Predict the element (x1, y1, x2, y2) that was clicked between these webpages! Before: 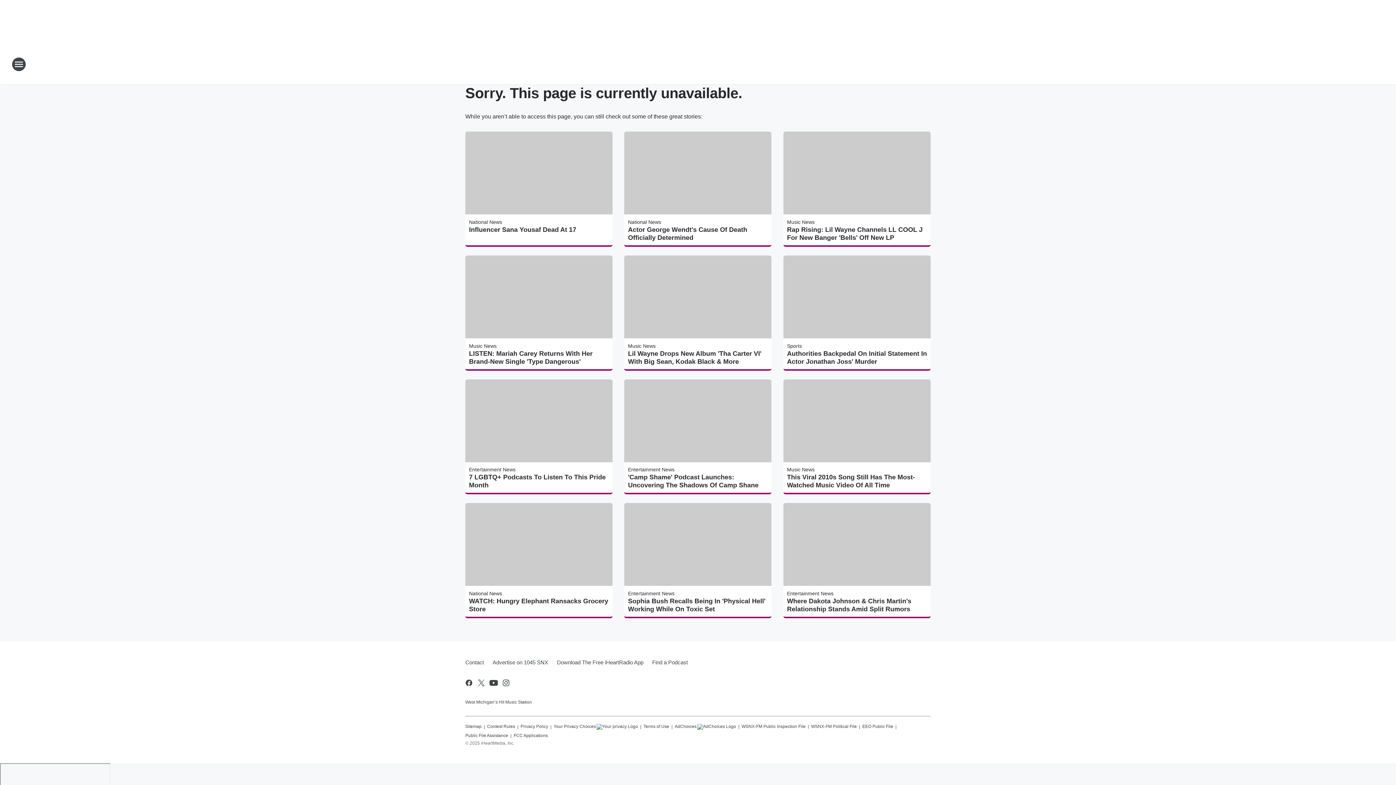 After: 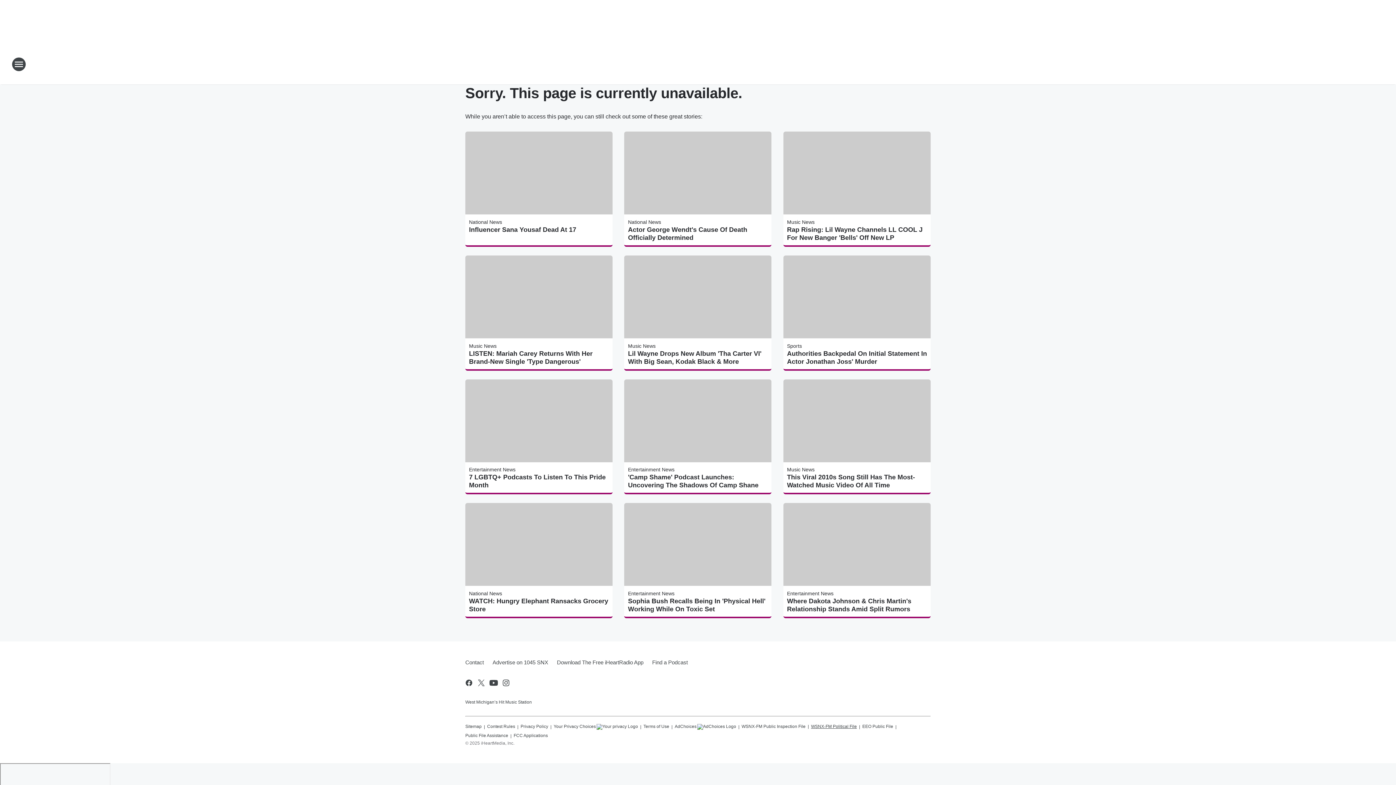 Action: label: WSNX-FM Political File bbox: (811, 721, 857, 730)